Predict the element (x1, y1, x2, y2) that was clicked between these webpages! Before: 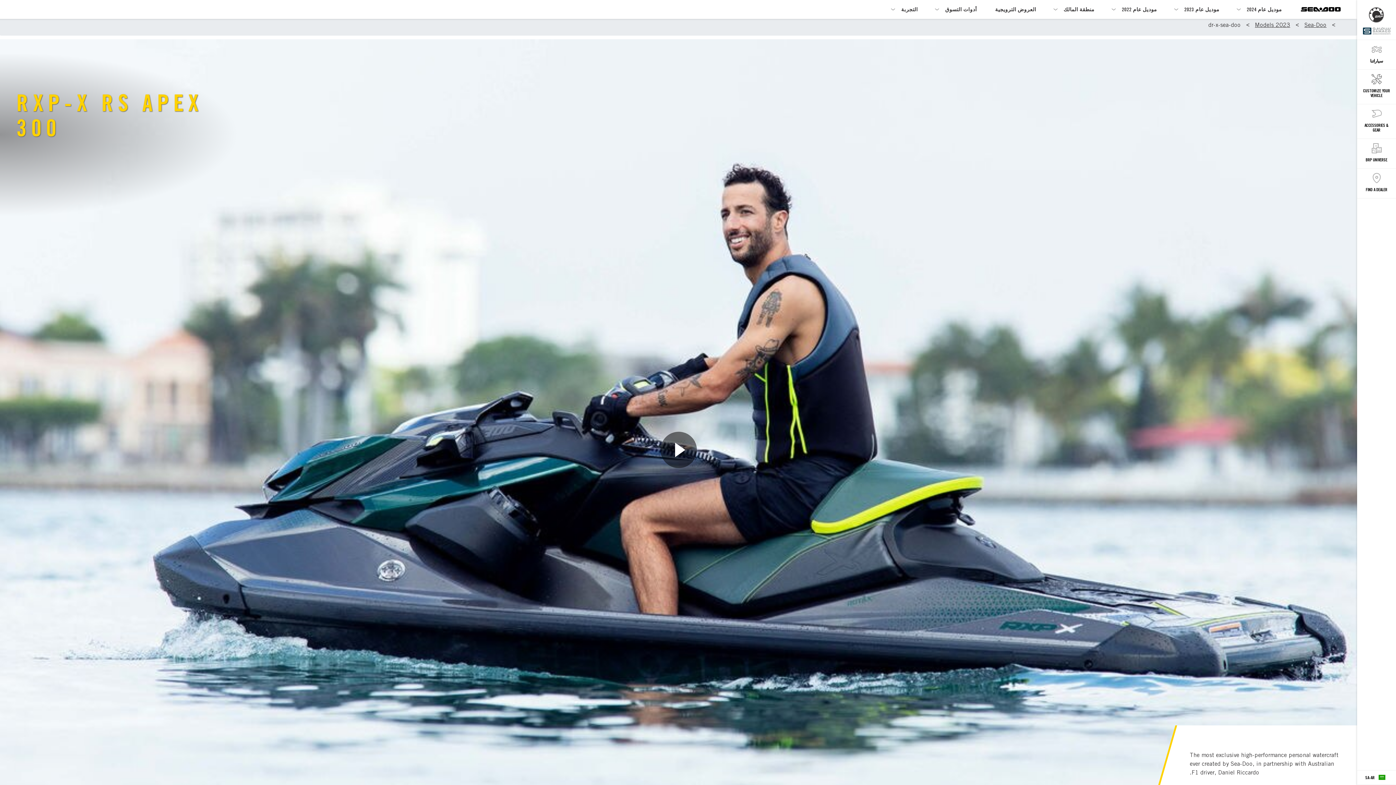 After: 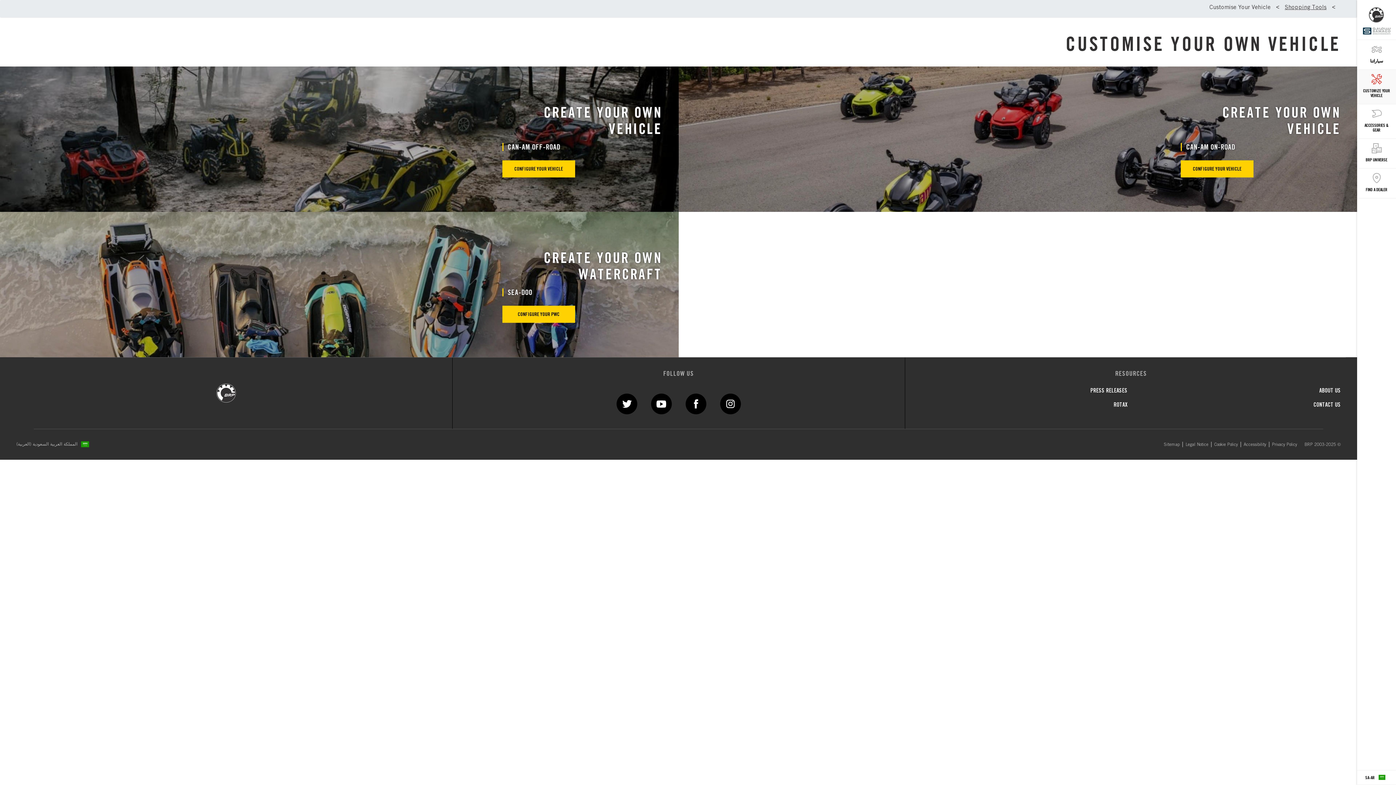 Action: bbox: (1357, 69, 1396, 103) label: CUSTOMIZE YOUR VEHICLE